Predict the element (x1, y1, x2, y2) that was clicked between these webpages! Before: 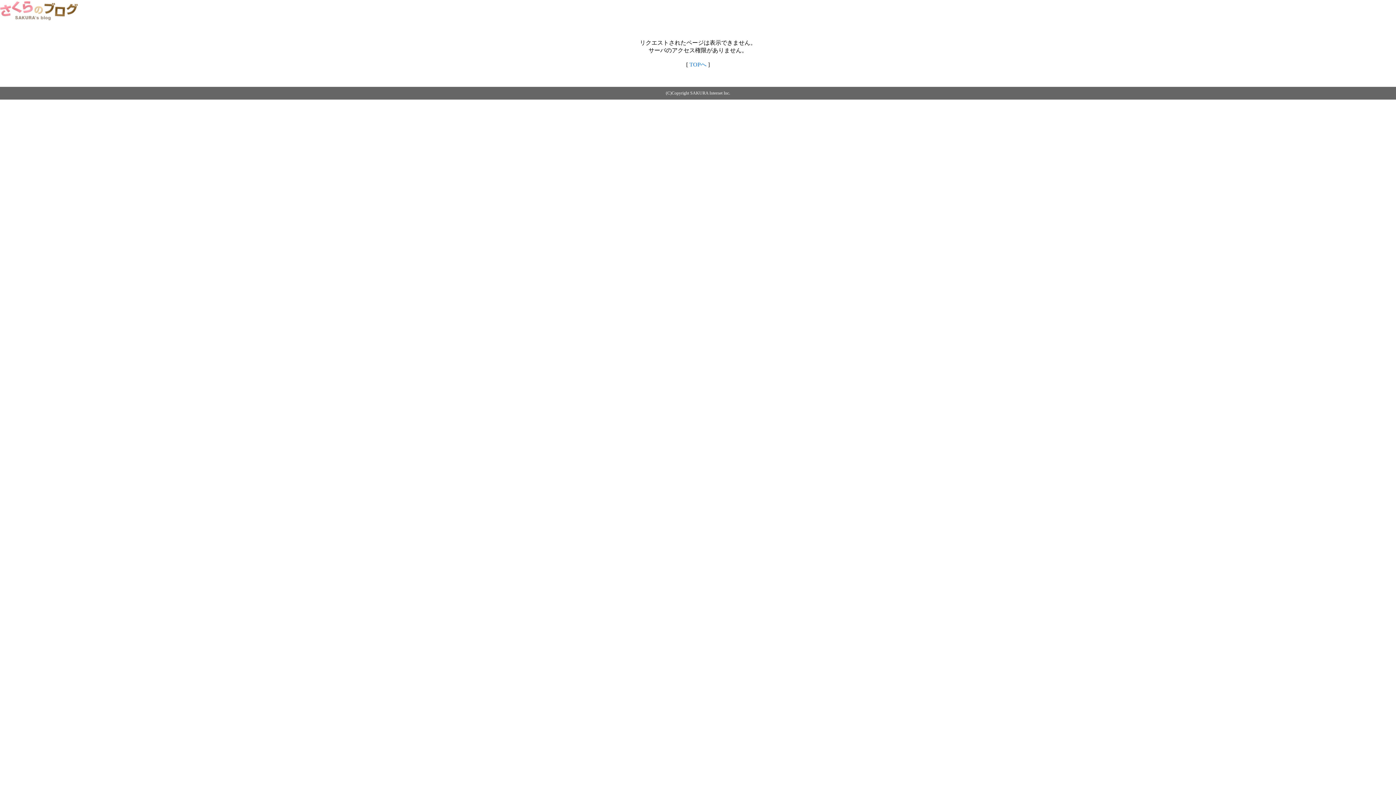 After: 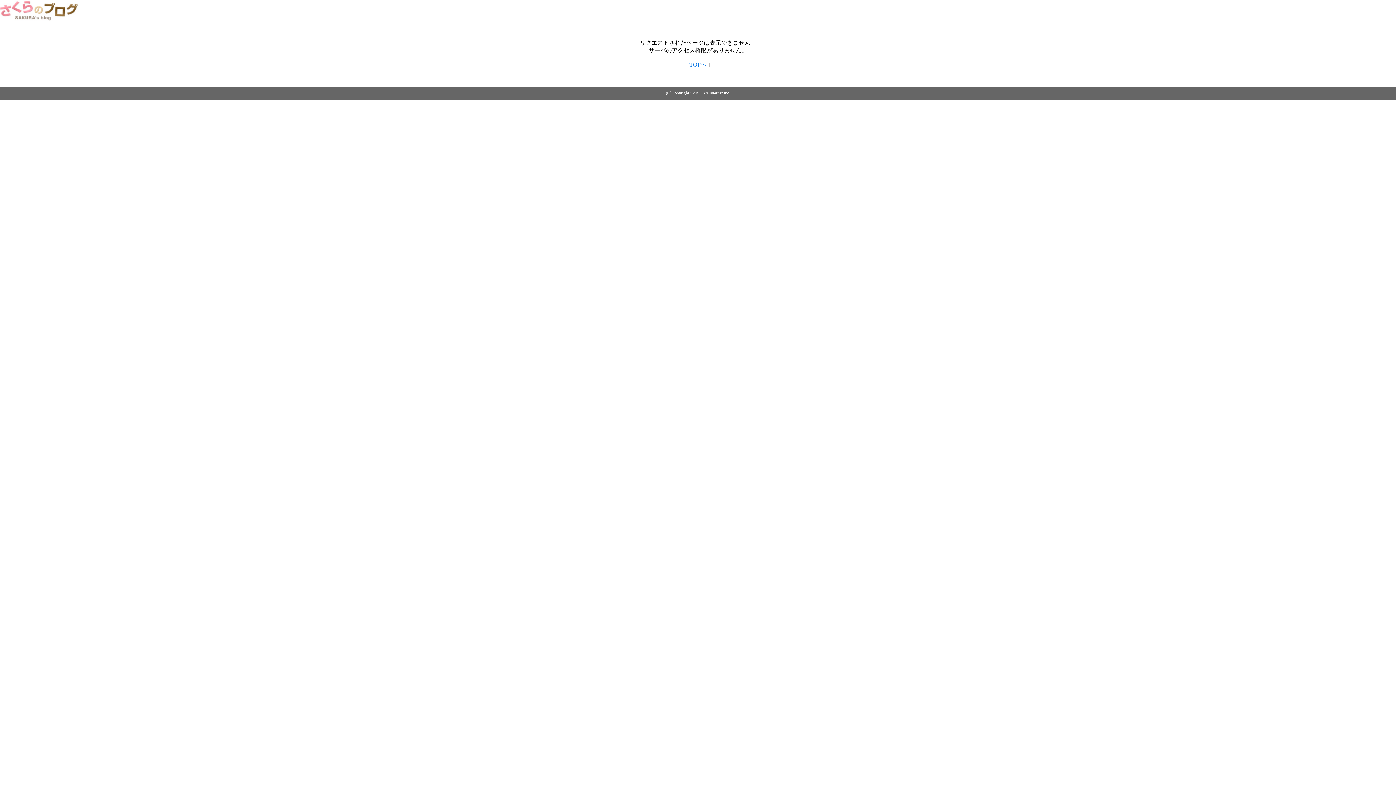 Action: bbox: (689, 61, 706, 67) label: TOPへ